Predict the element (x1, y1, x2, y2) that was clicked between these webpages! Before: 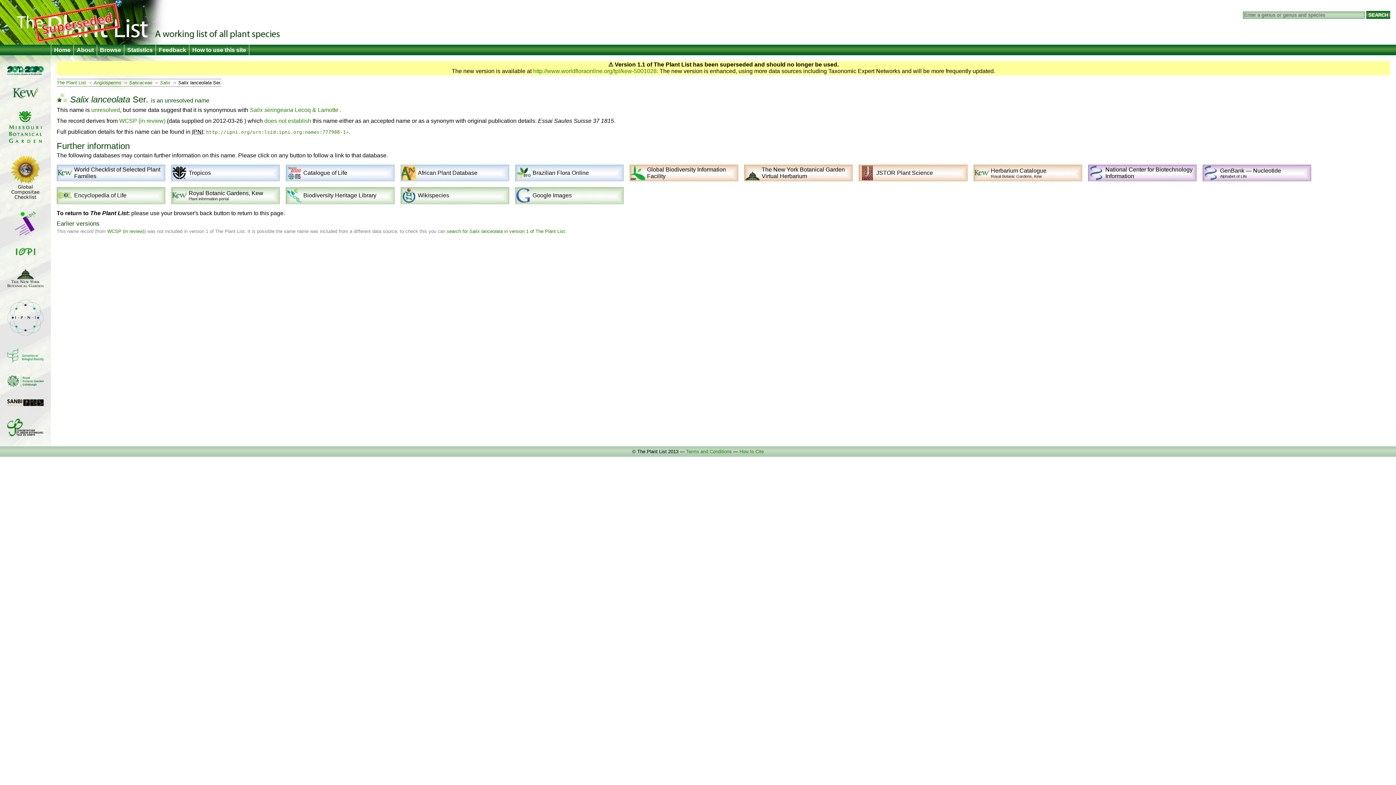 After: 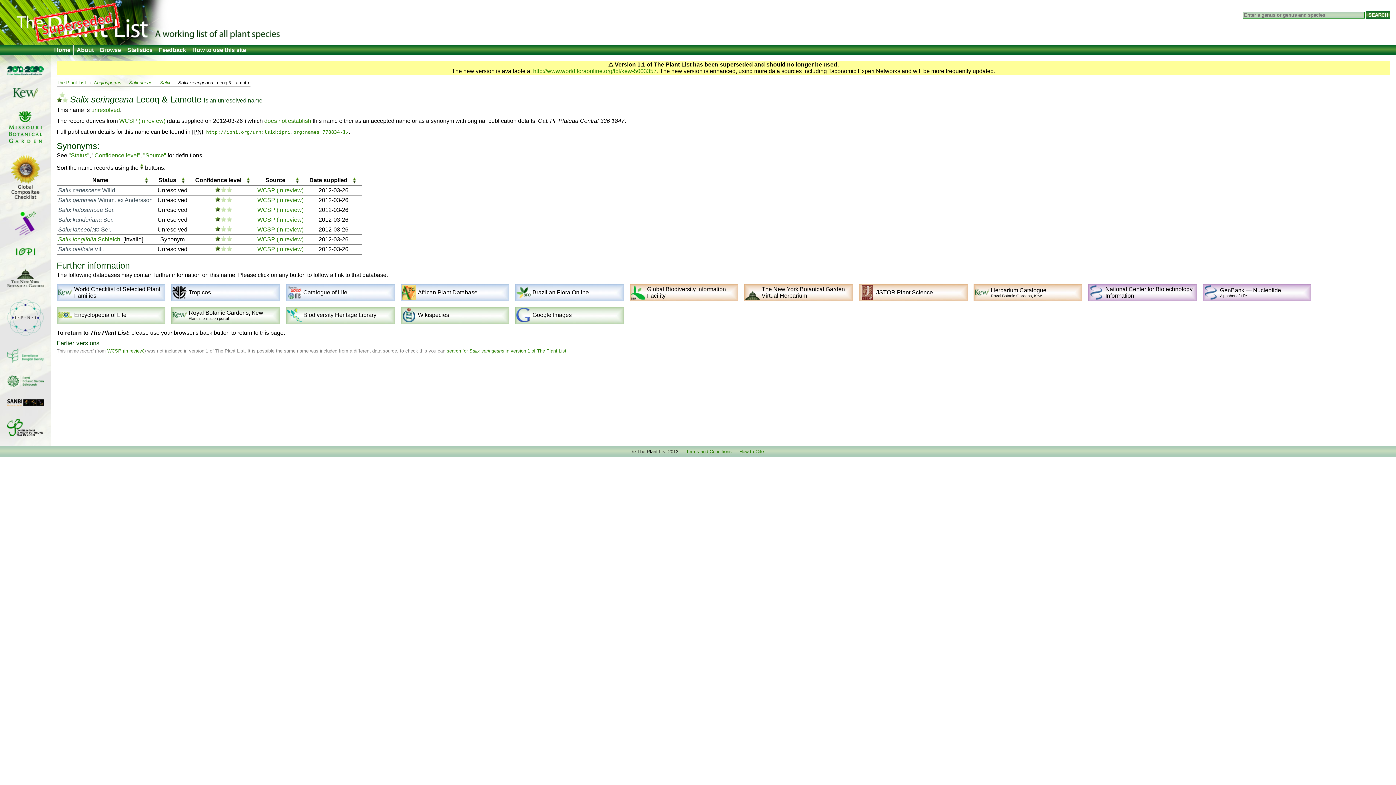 Action: label: Salix seringeana Lecoq & Lamotte  bbox: (249, 106, 340, 113)